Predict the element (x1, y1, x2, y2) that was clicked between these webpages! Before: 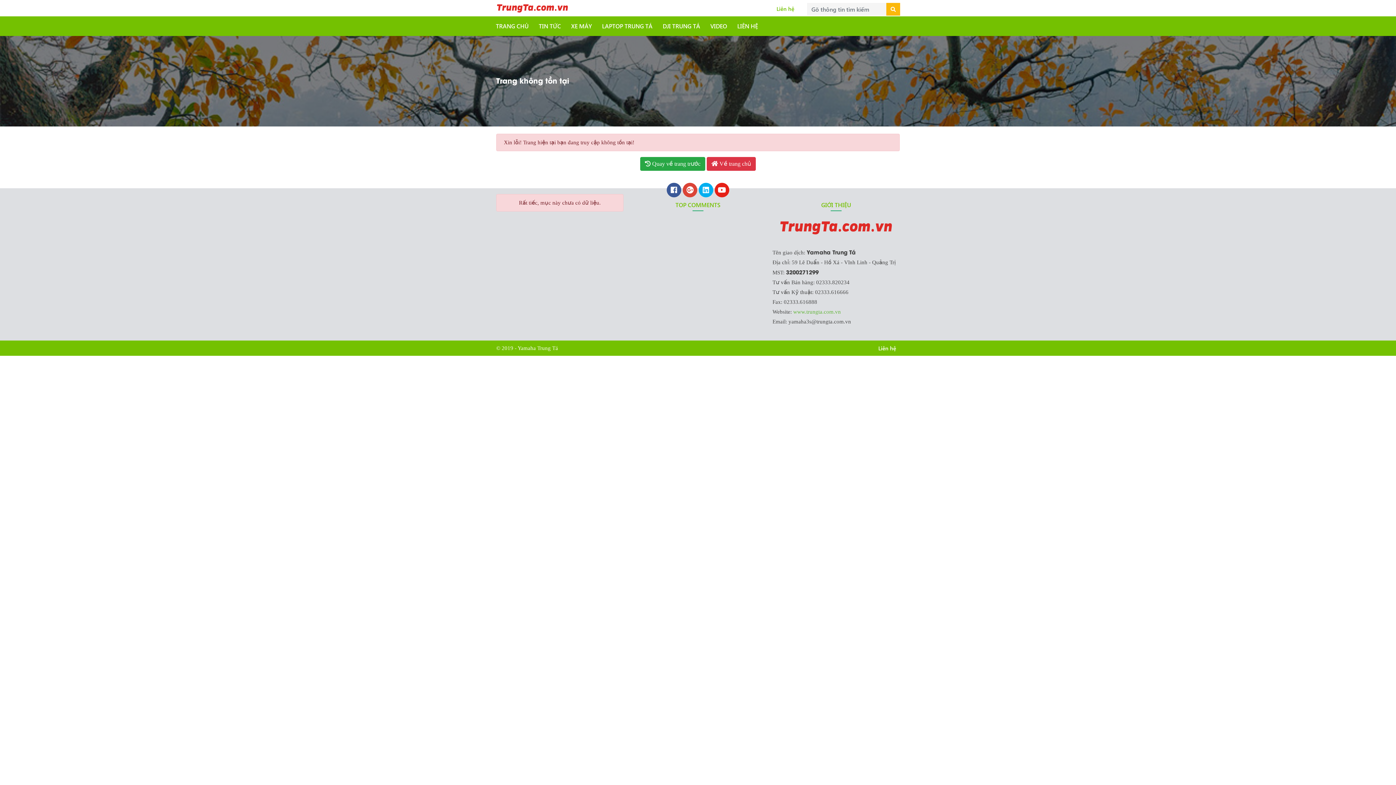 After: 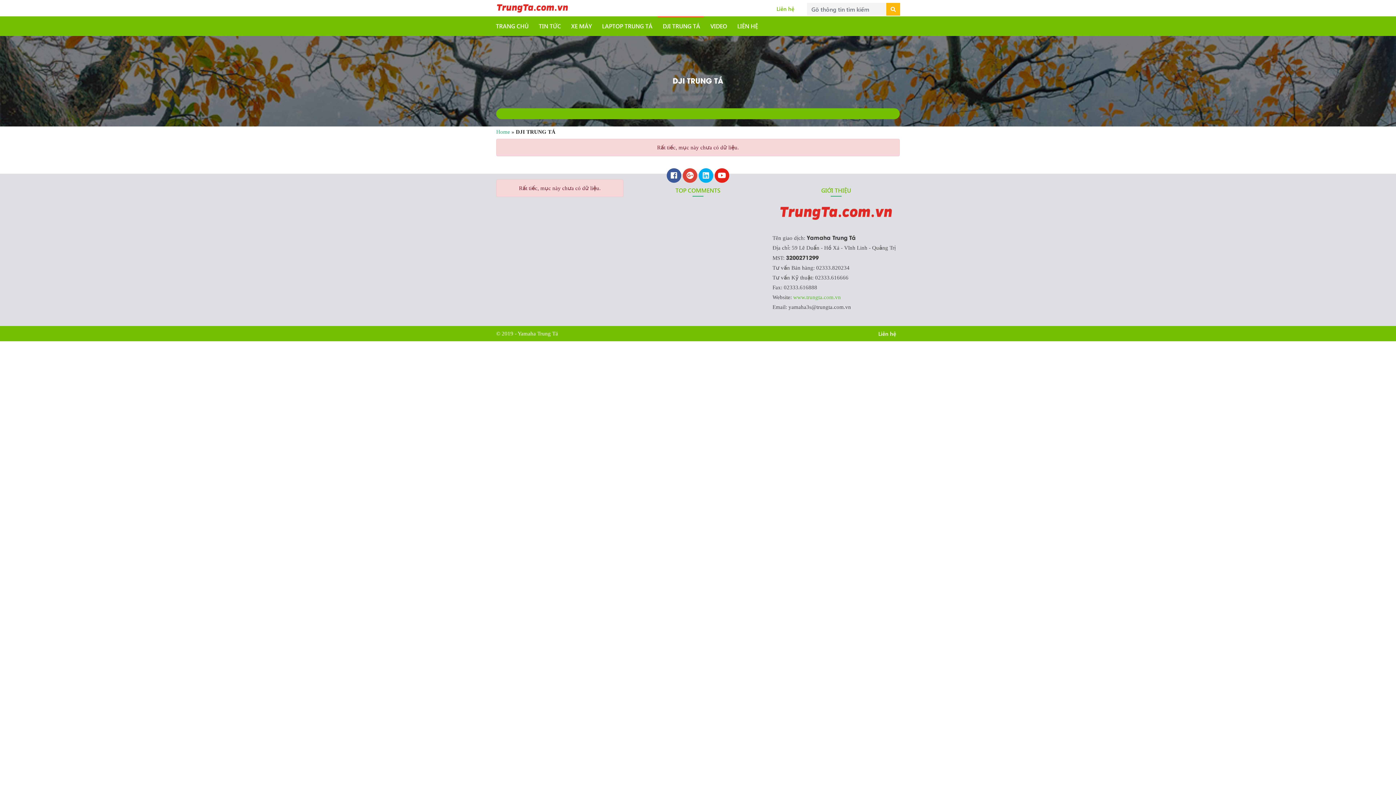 Action: label:  DJI TRUNG TÁ bbox: (657, 16, 704, 36)